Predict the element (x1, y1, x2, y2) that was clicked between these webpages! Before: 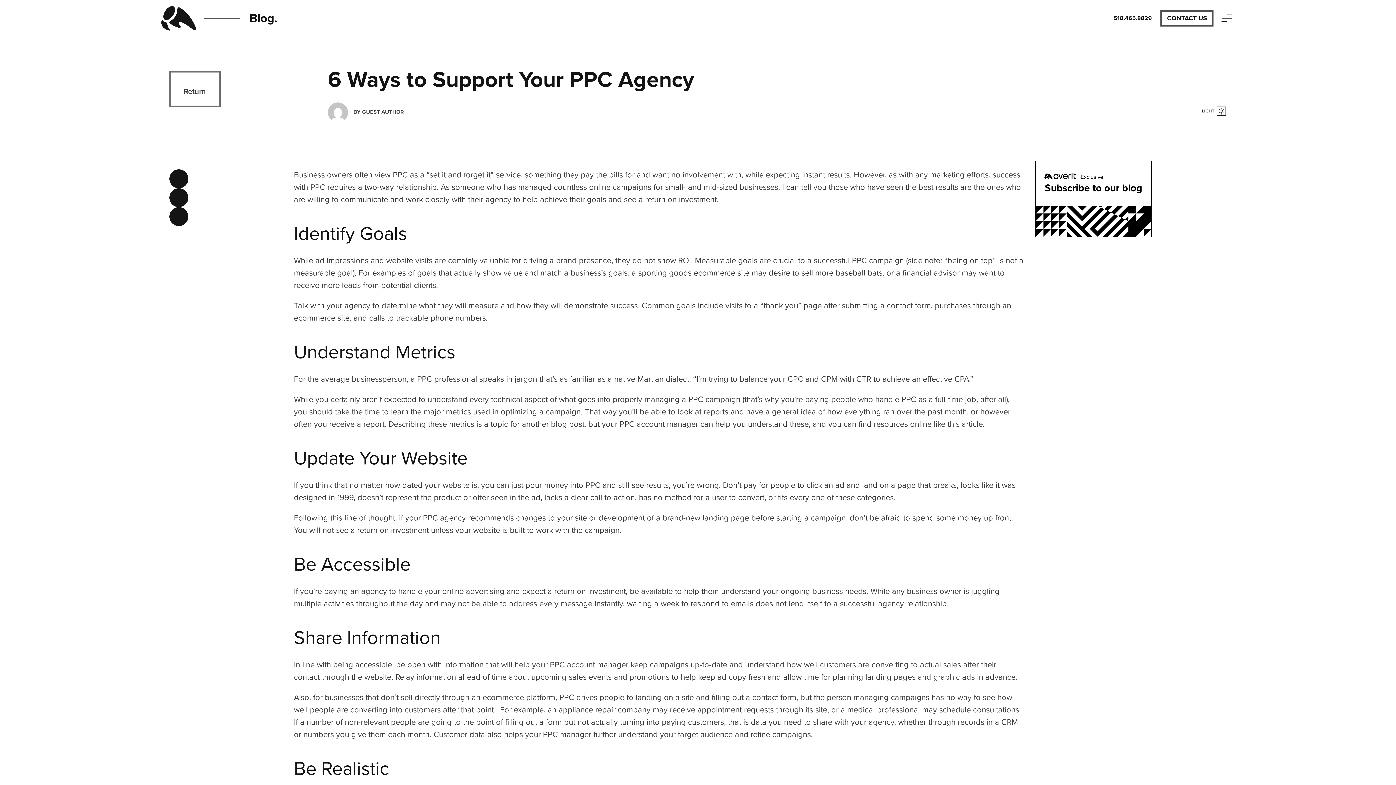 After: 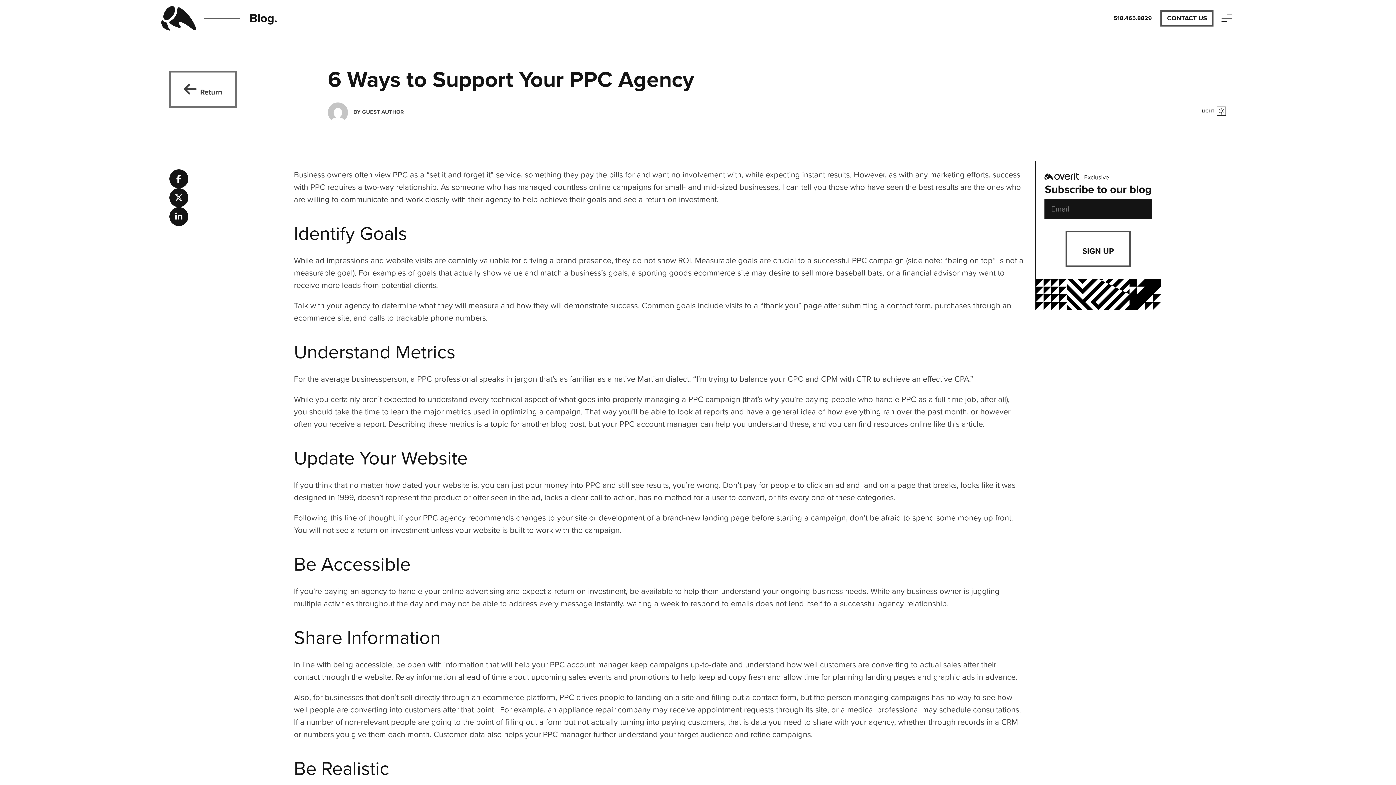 Action: bbox: (169, 207, 188, 226)